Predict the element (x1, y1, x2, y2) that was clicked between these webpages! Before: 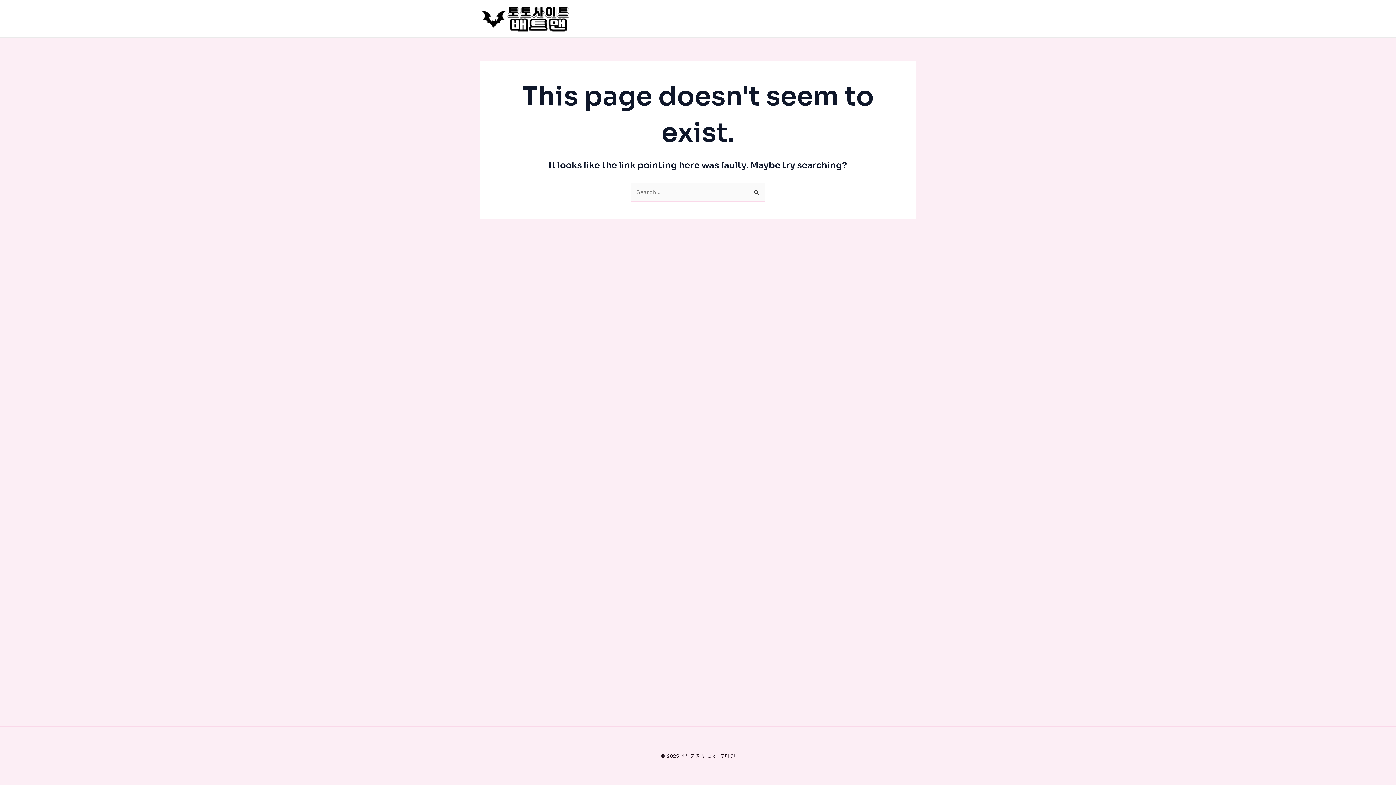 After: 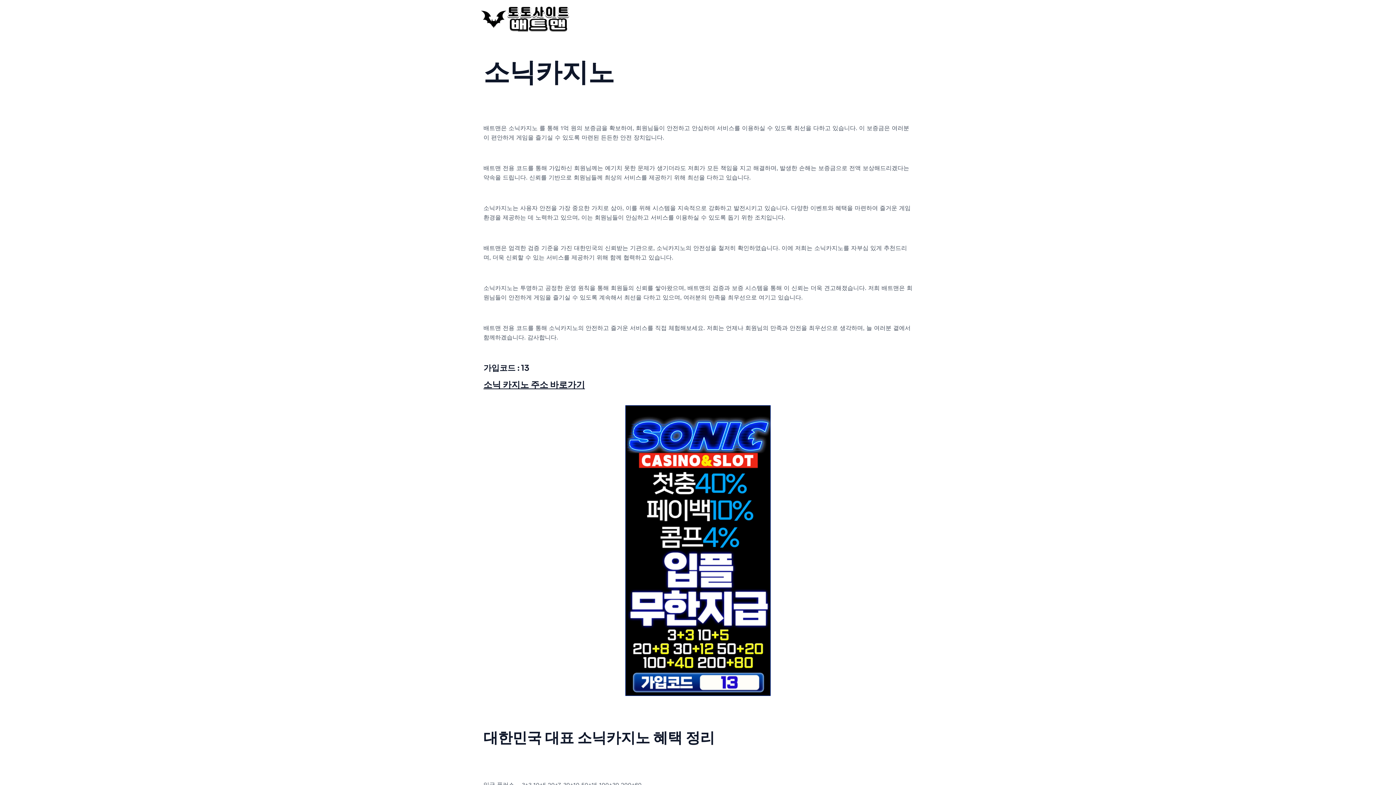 Action: bbox: (480, 14, 570, 21)